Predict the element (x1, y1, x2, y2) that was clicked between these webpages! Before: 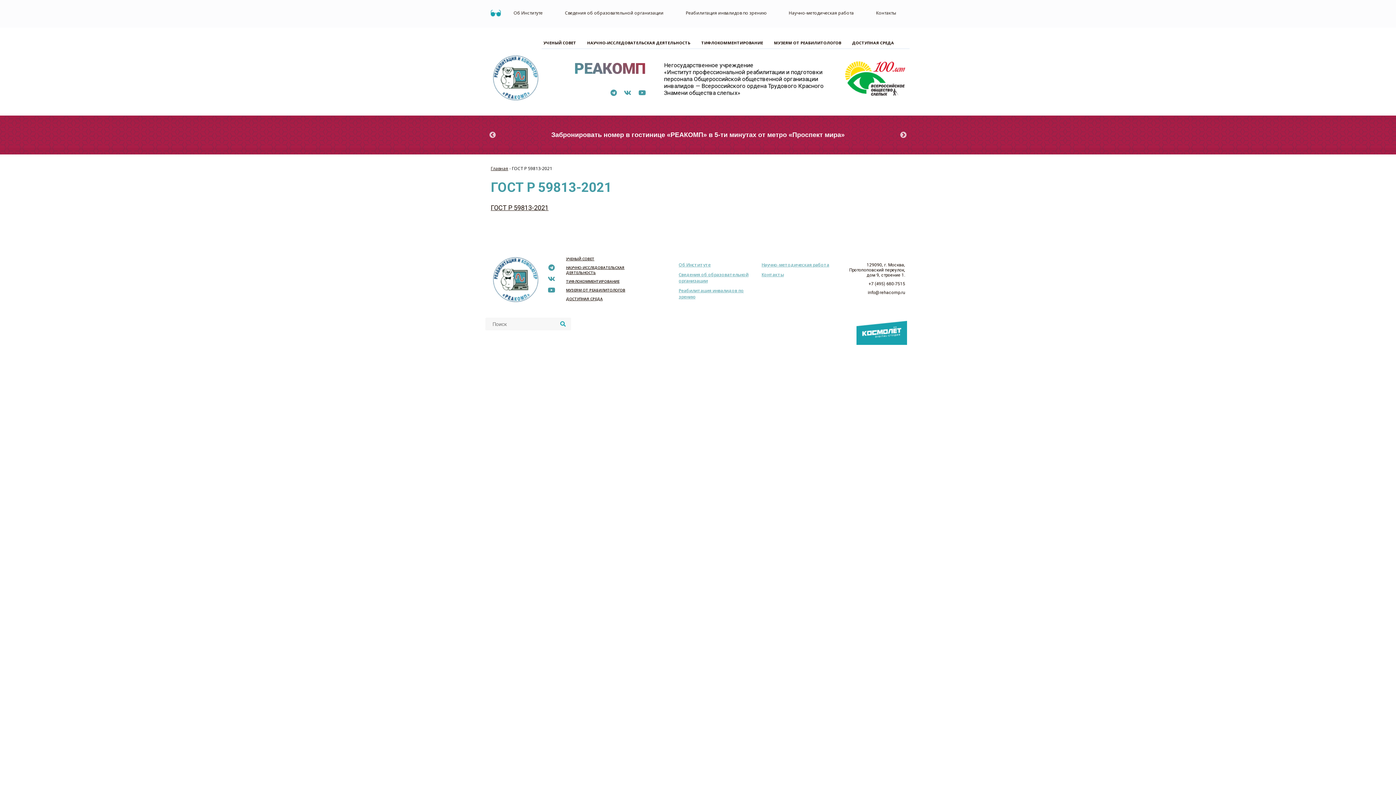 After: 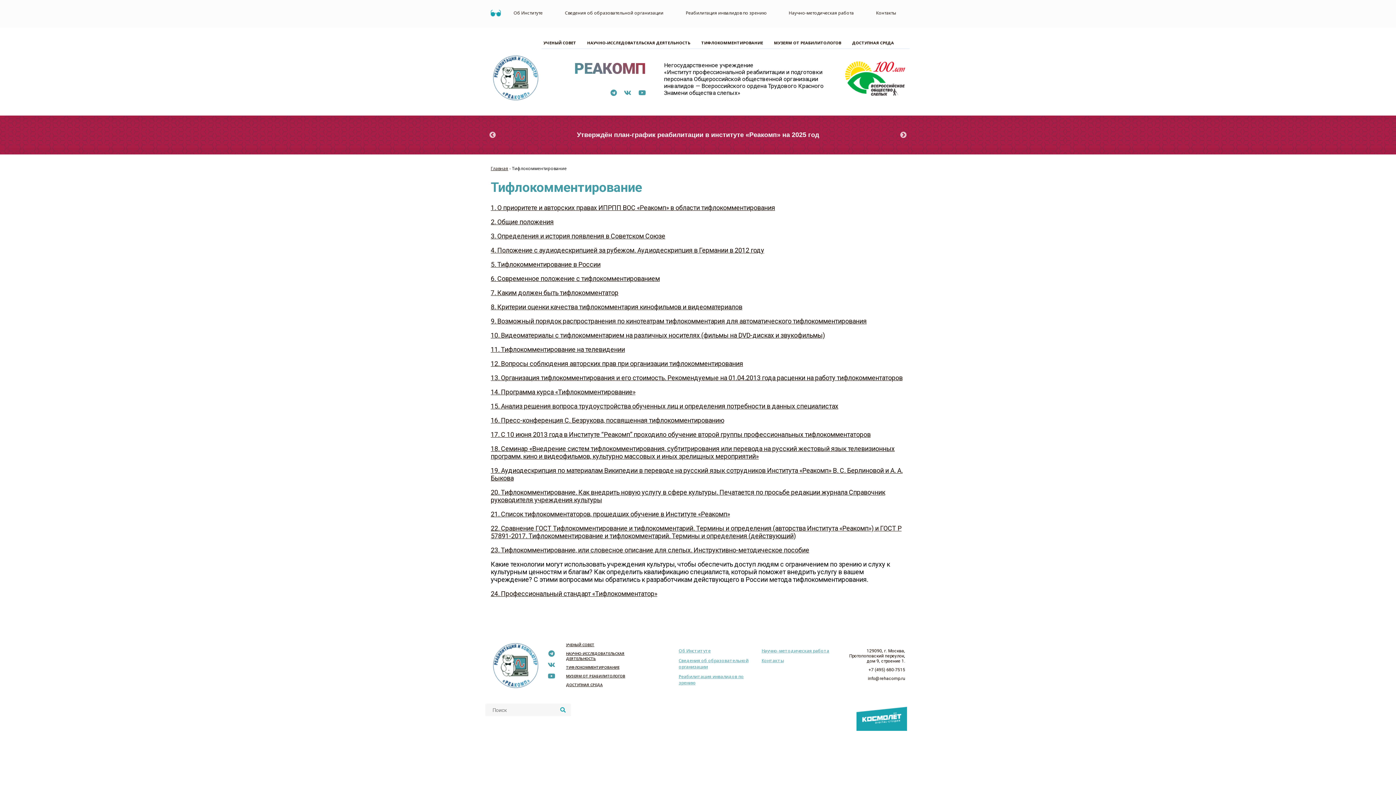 Action: bbox: (566, 278, 619, 284) label: ТИФЛОКОММЕНТИРОВАНИЕ